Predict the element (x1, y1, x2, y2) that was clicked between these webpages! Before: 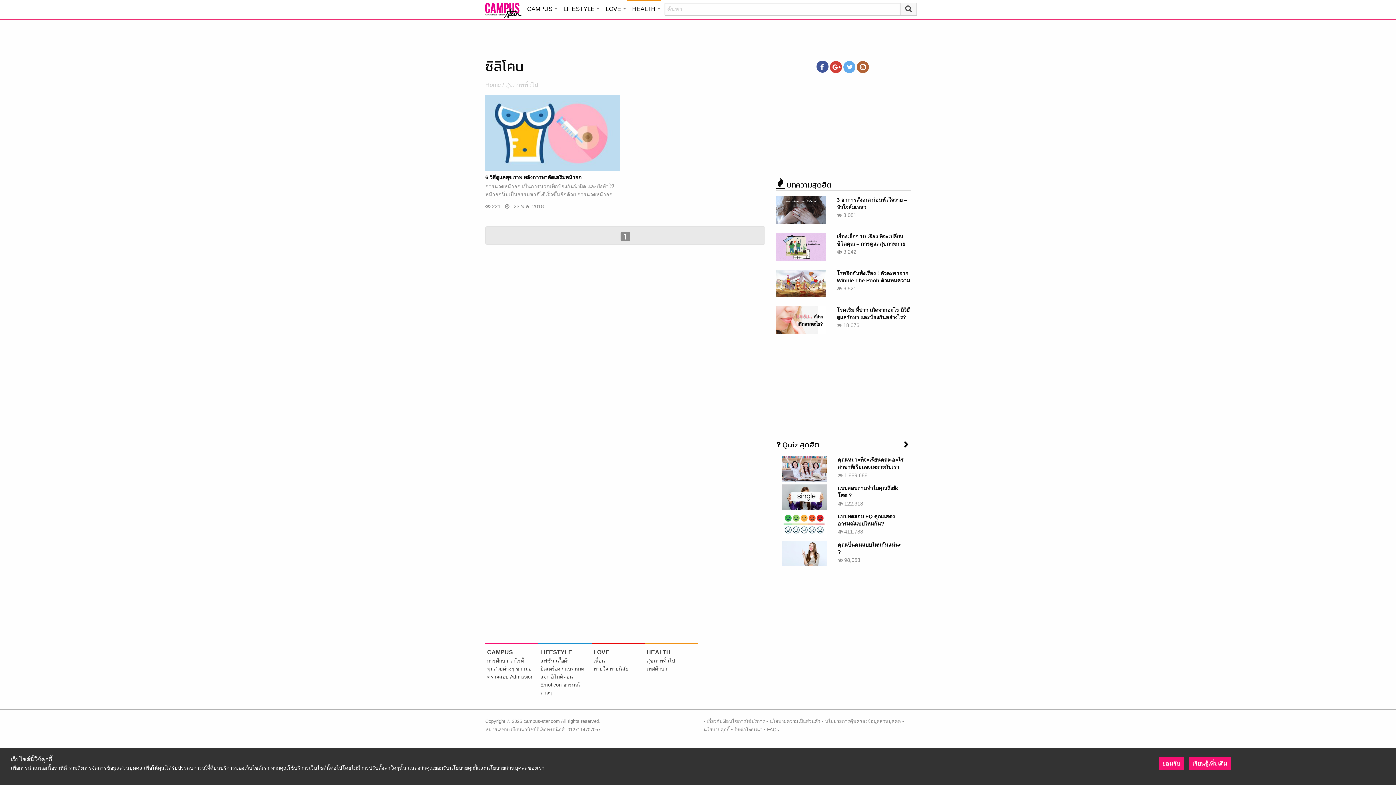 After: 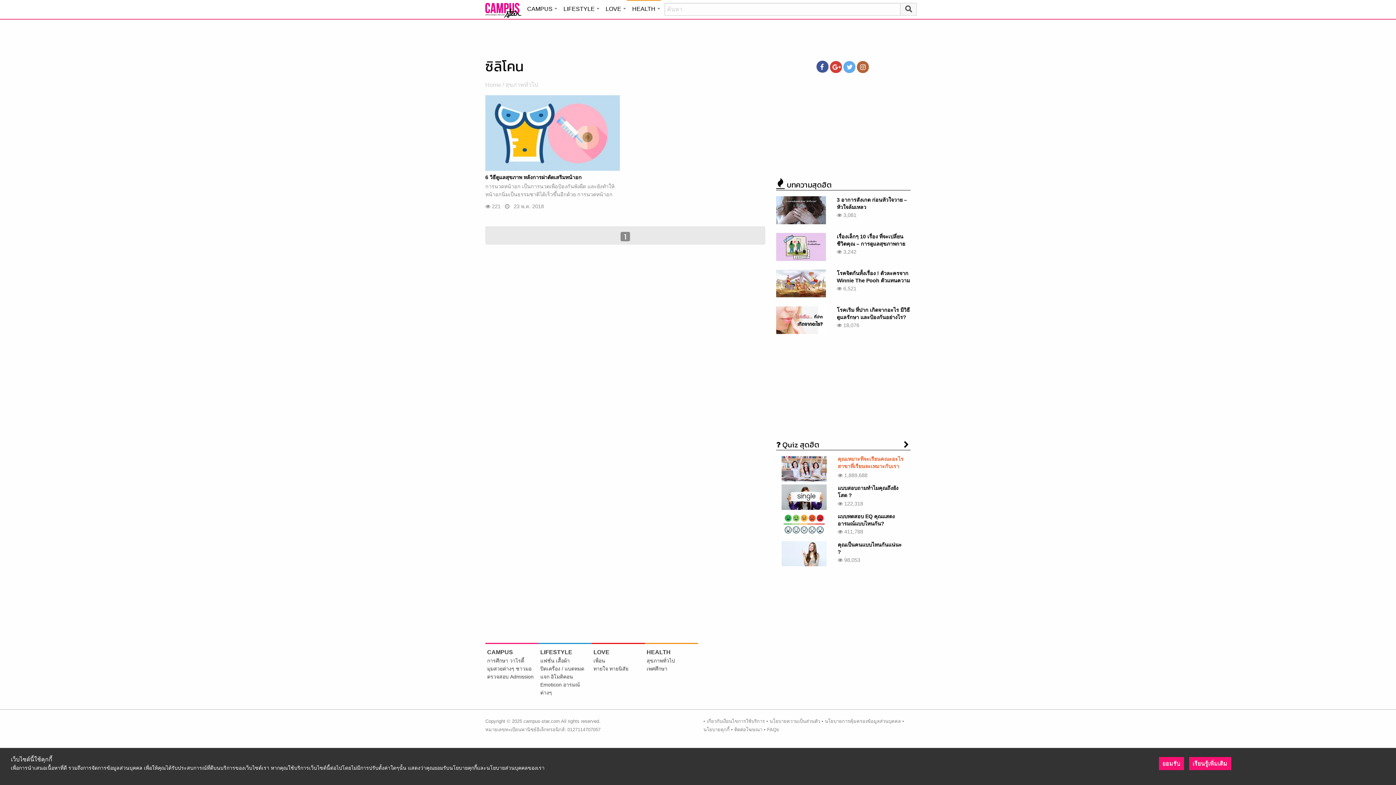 Action: bbox: (837, 457, 903, 477) label: คุณเหมาะที่จะเรียนคณะอะไร สาขาที่เรียนจะเหมาะกับเราหรือไม่ ?